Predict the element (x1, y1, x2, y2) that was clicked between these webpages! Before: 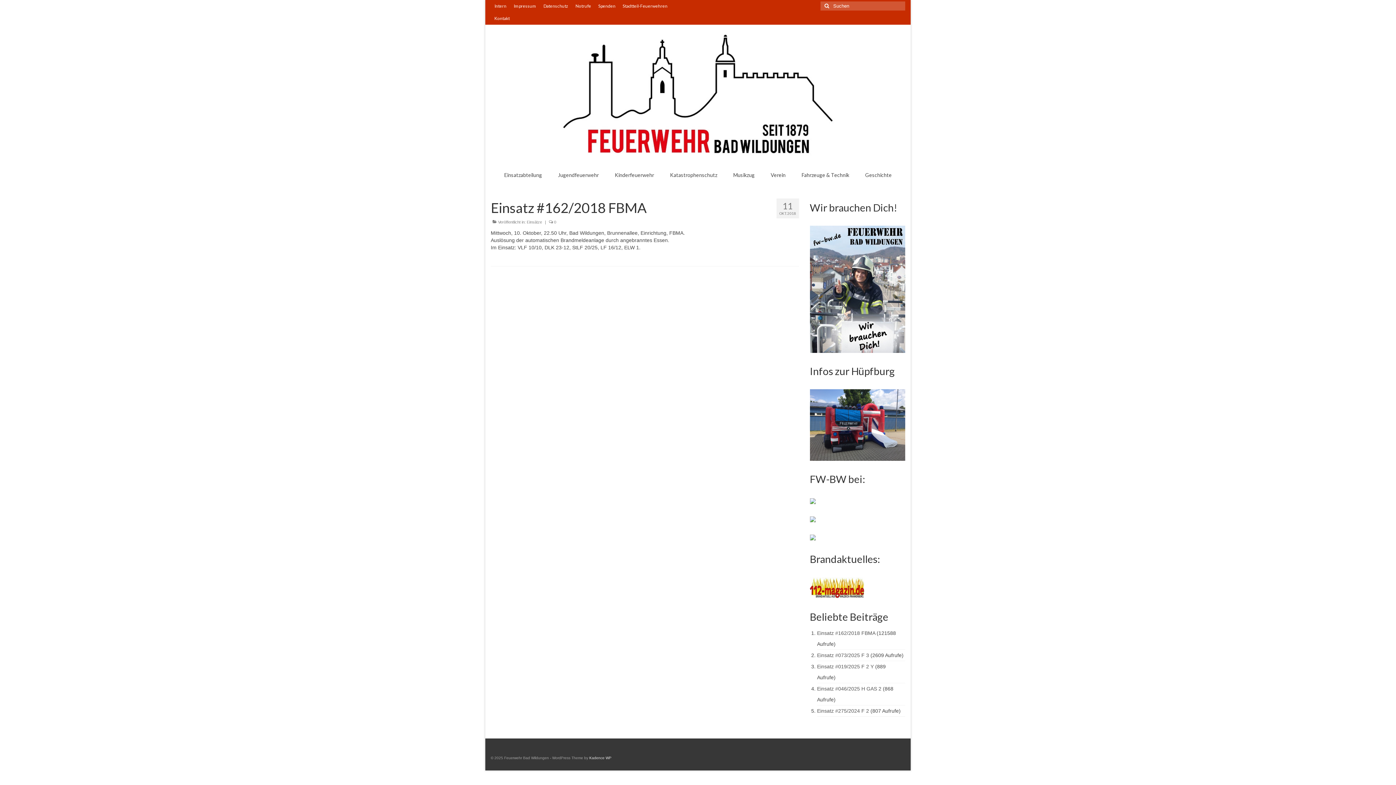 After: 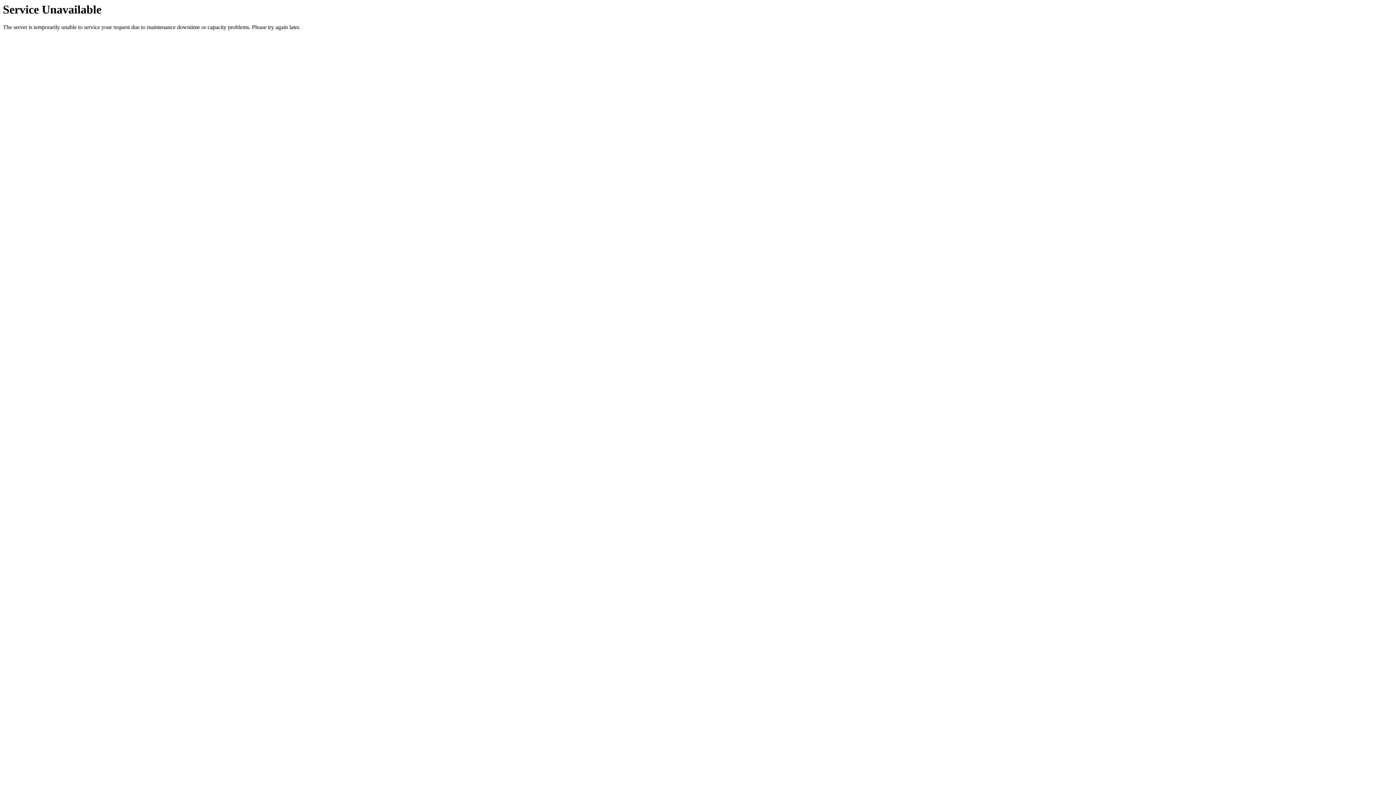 Action: label: Einsatz #073/2025 F 3 bbox: (817, 652, 869, 658)